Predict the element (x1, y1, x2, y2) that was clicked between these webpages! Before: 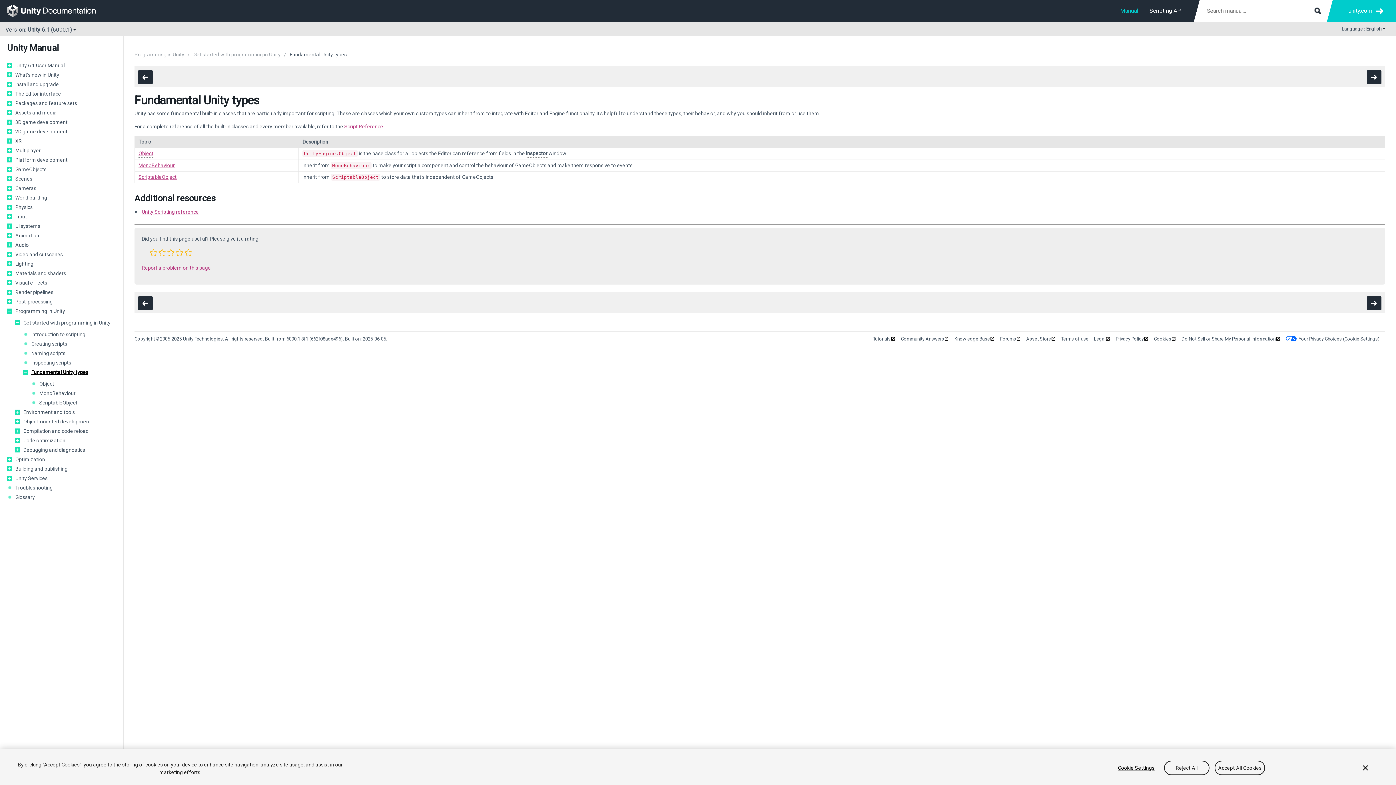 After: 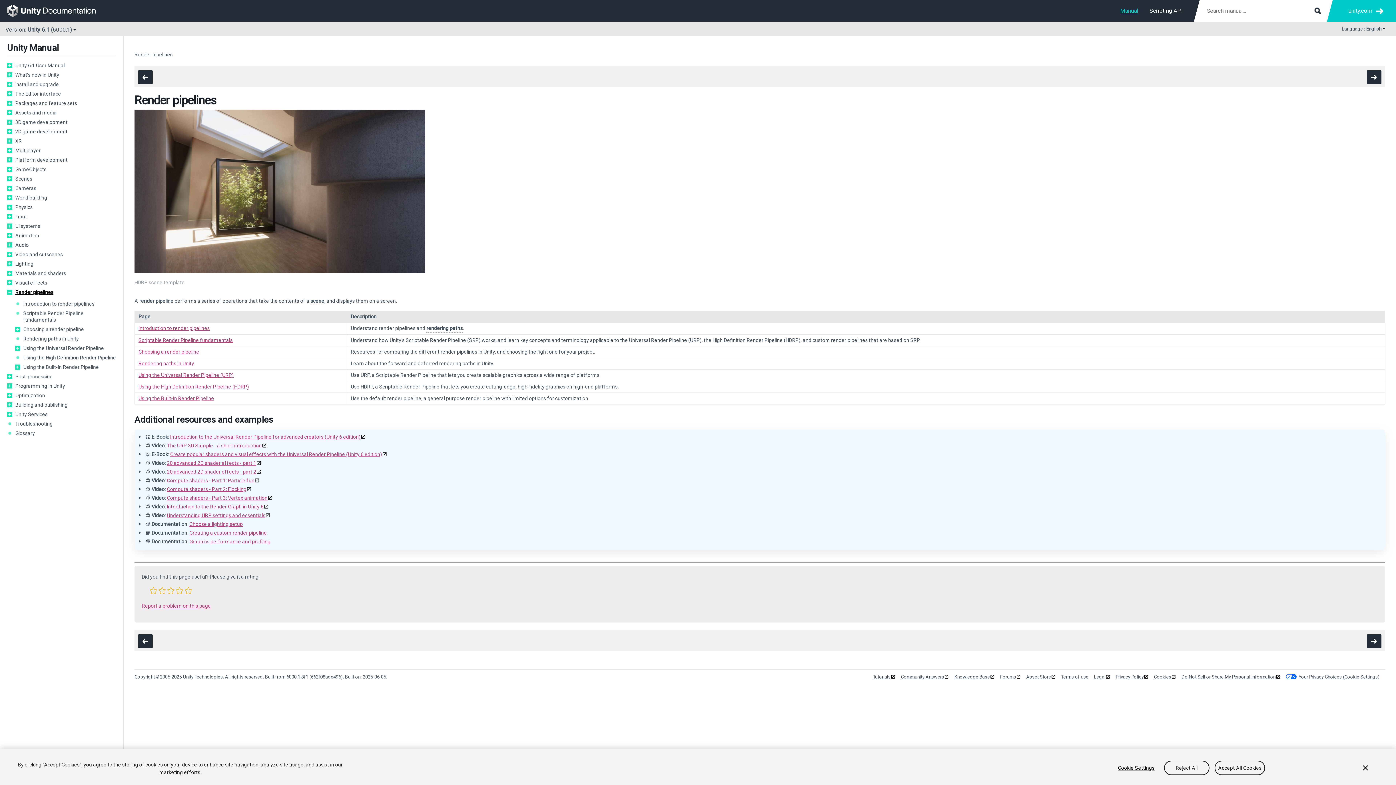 Action: bbox: (15, 289, 116, 295) label: Render pipelines